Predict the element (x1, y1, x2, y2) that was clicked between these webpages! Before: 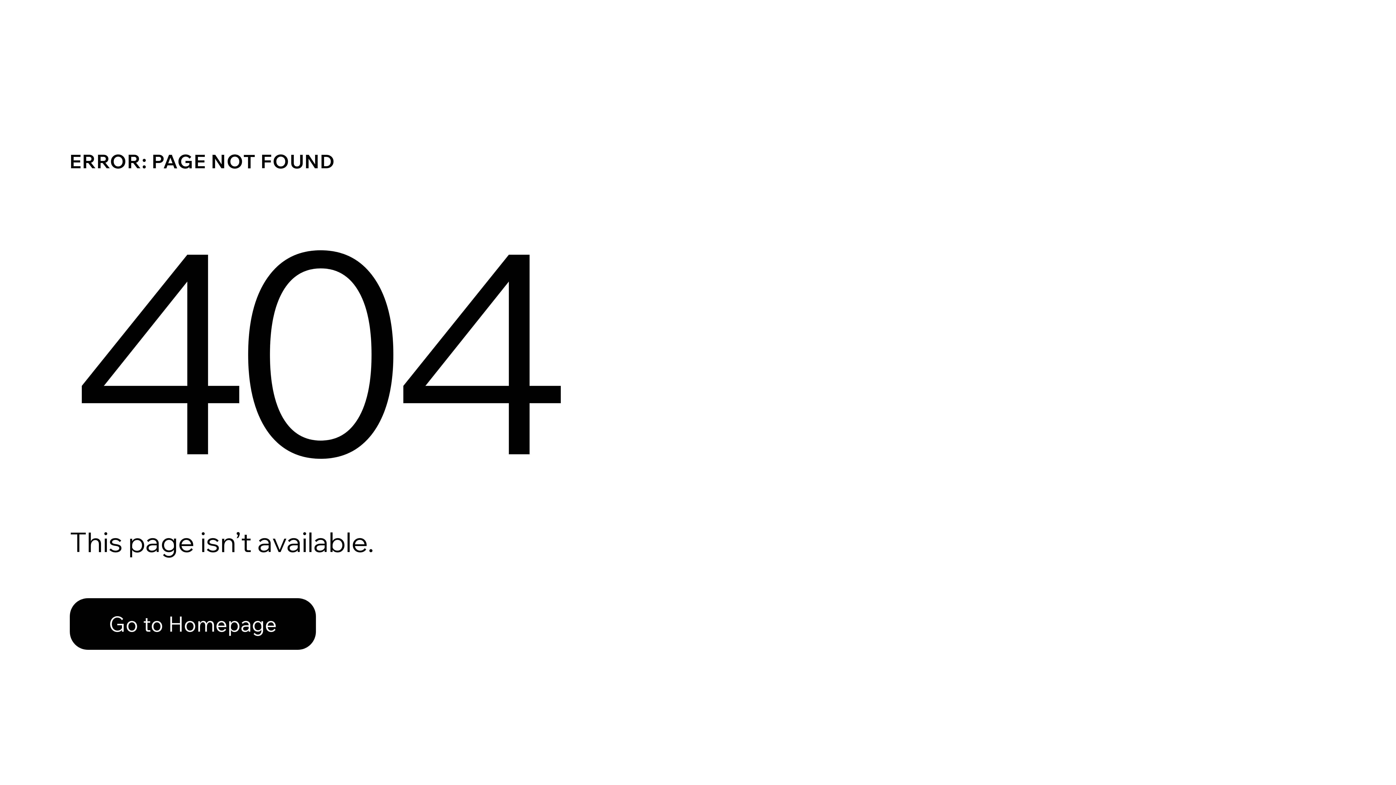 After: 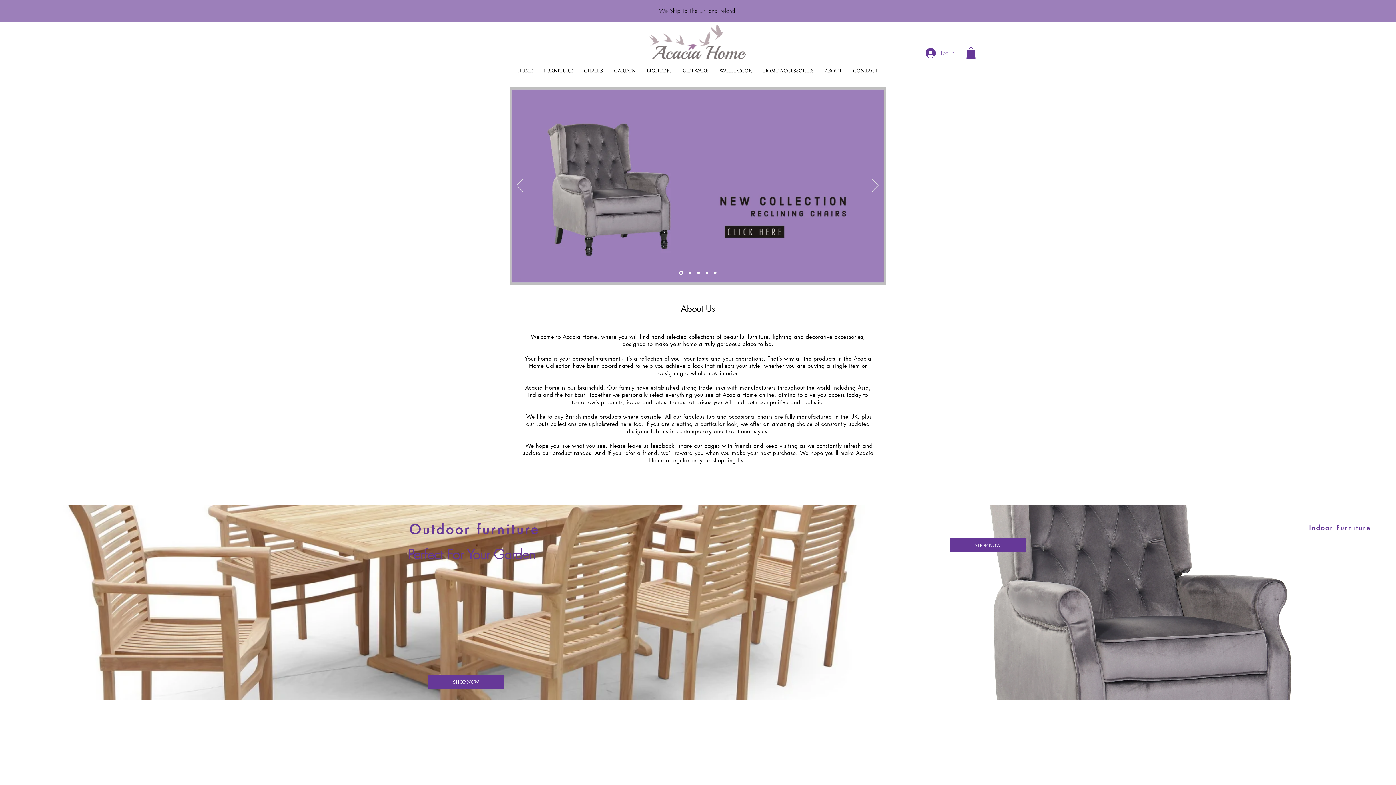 Action: bbox: (69, 582, 768, 659) label: Go to Homepage